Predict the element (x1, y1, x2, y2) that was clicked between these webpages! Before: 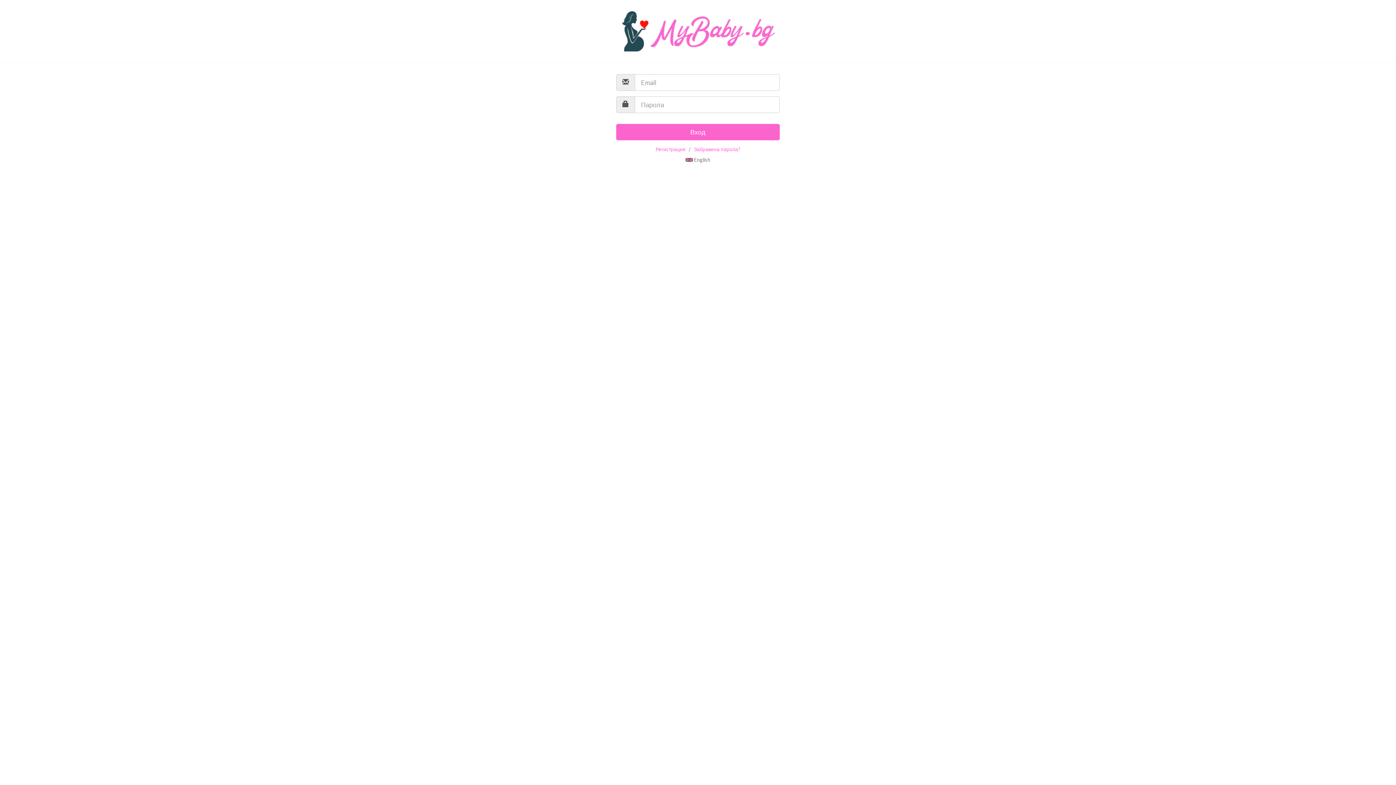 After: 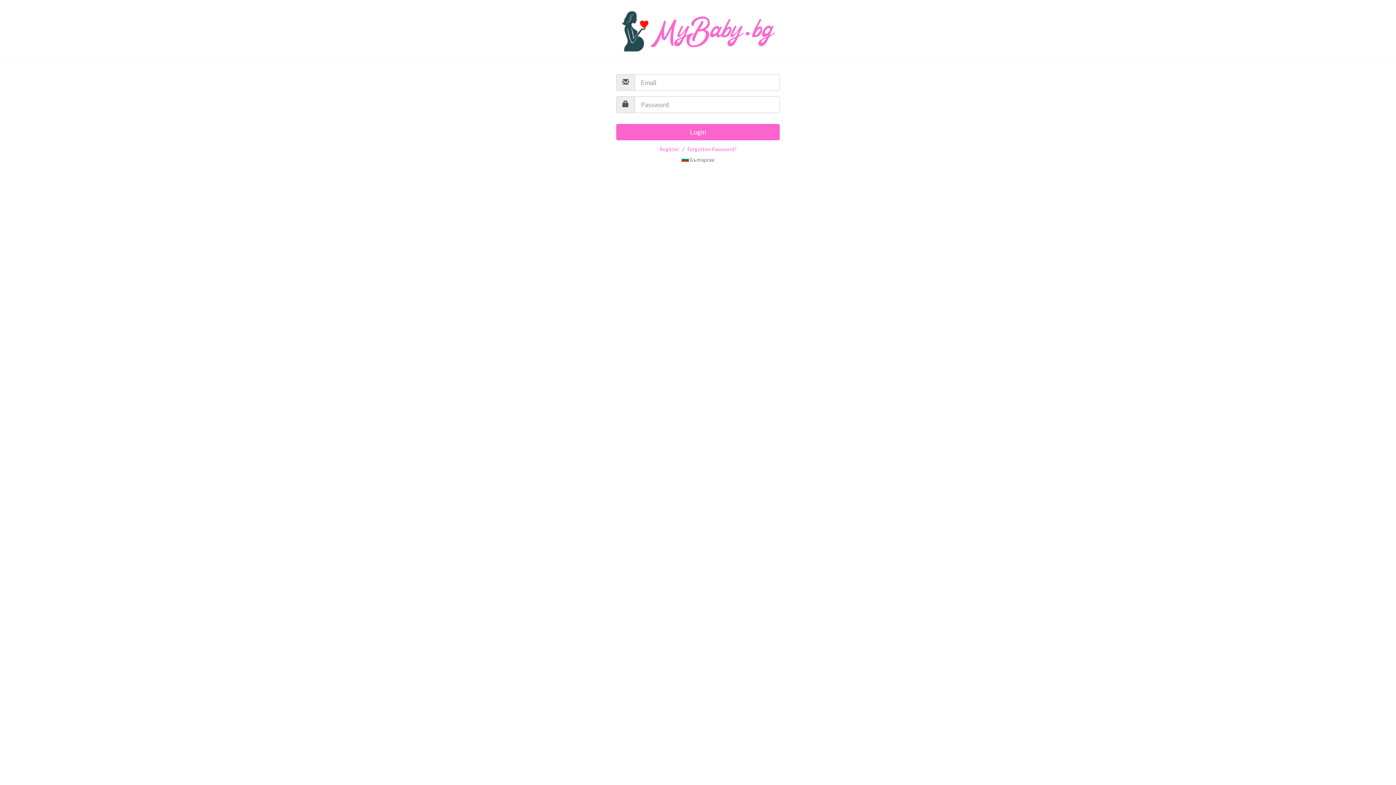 Action: label:  English bbox: (685, 156, 710, 162)